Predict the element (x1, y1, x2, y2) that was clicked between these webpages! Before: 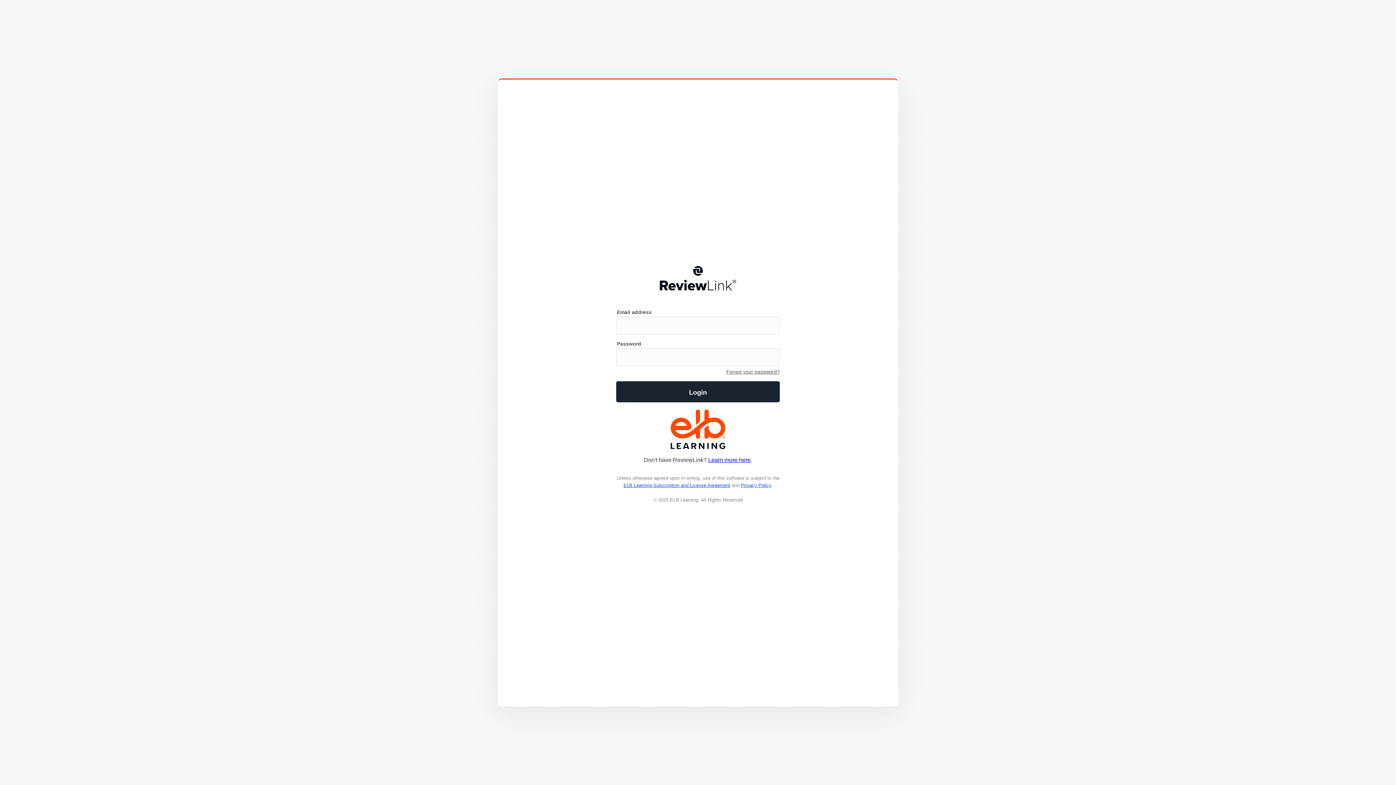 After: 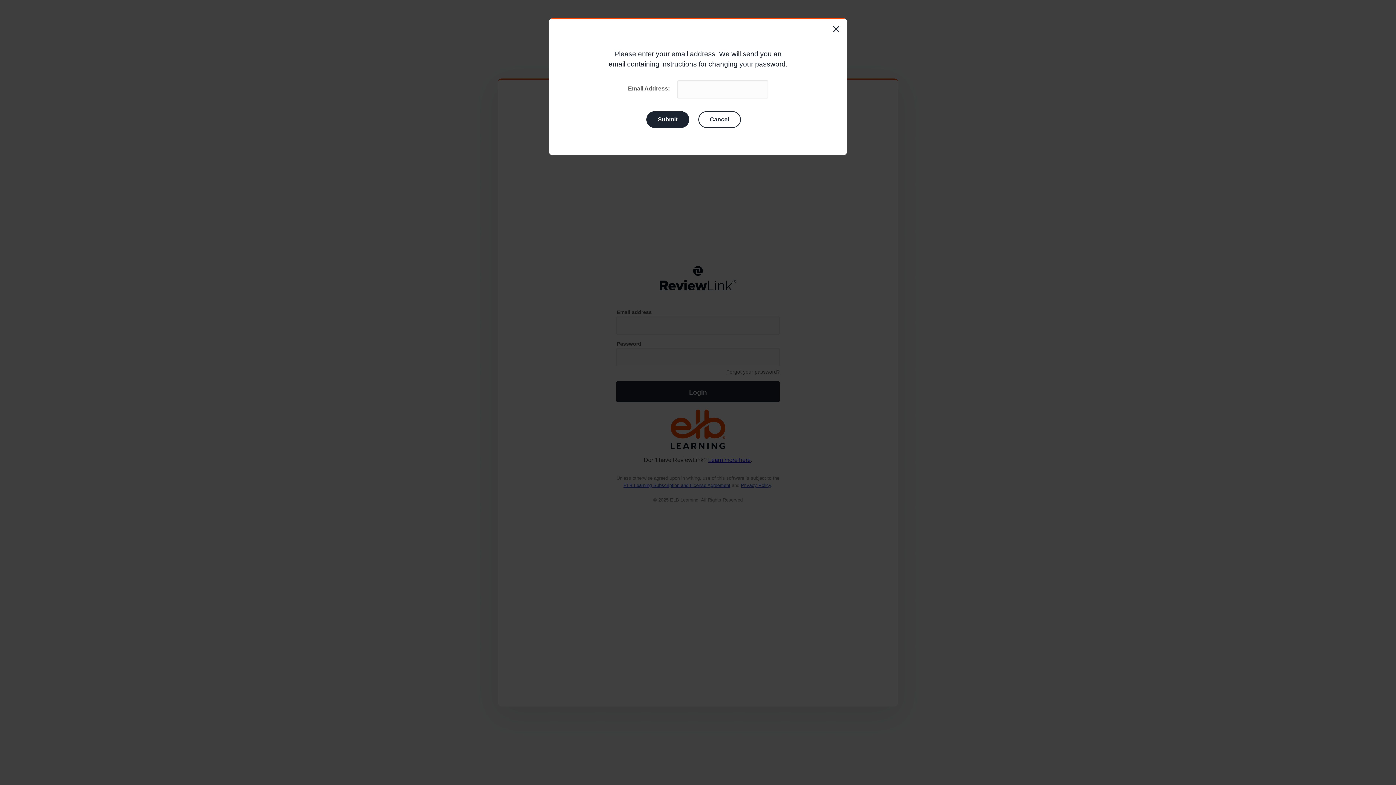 Action: bbox: (726, 368, 780, 375) label: Forgot your password?